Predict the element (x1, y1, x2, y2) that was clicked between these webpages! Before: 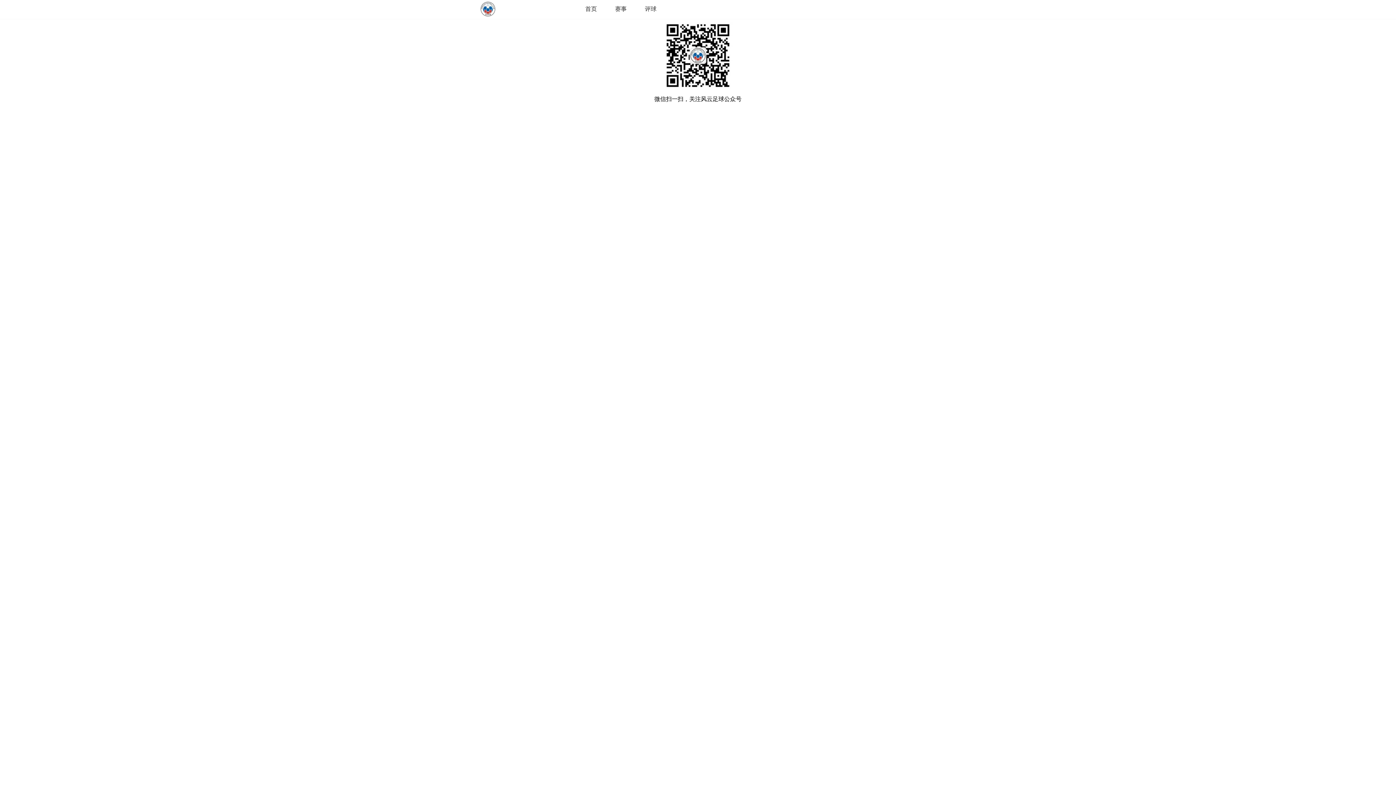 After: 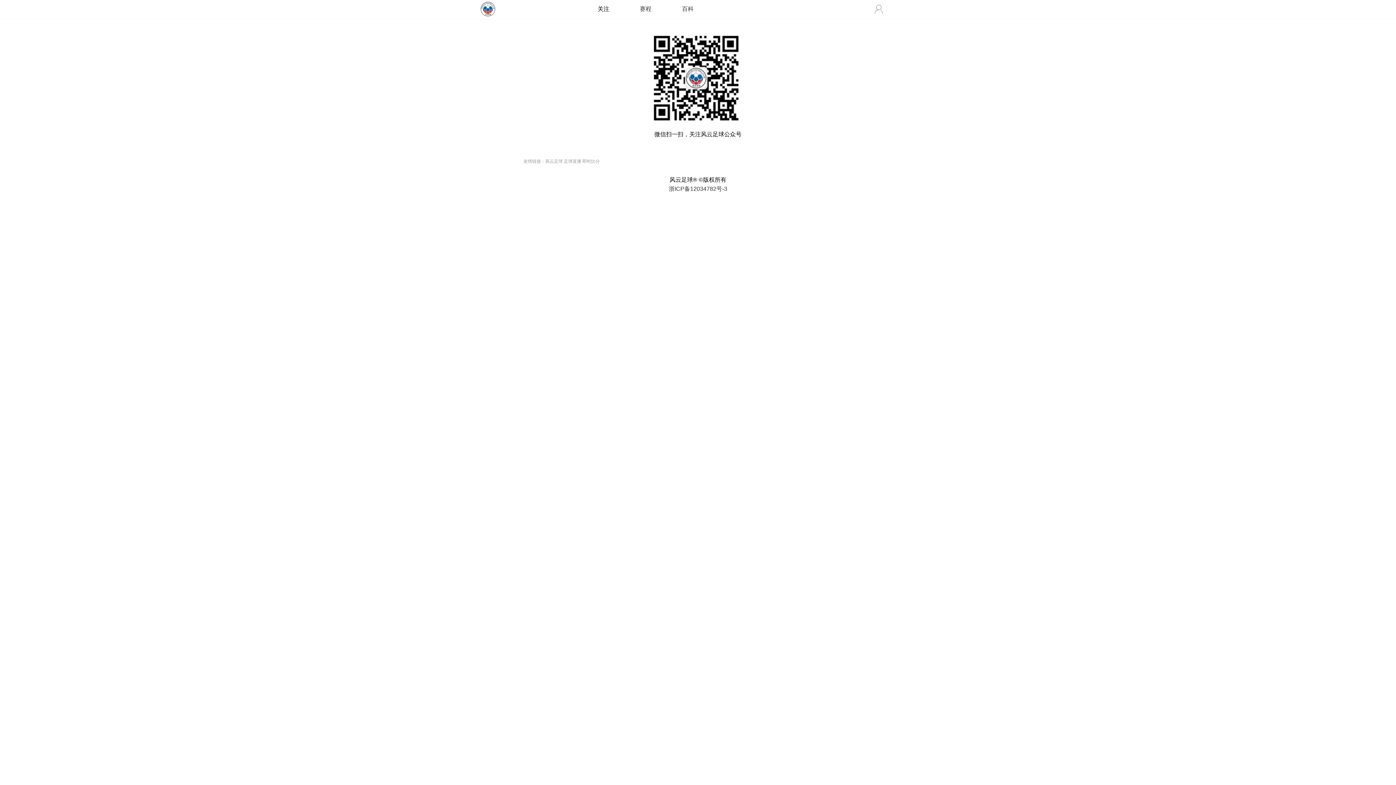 Action: label: 首页 bbox: (585, 5, 597, 12)